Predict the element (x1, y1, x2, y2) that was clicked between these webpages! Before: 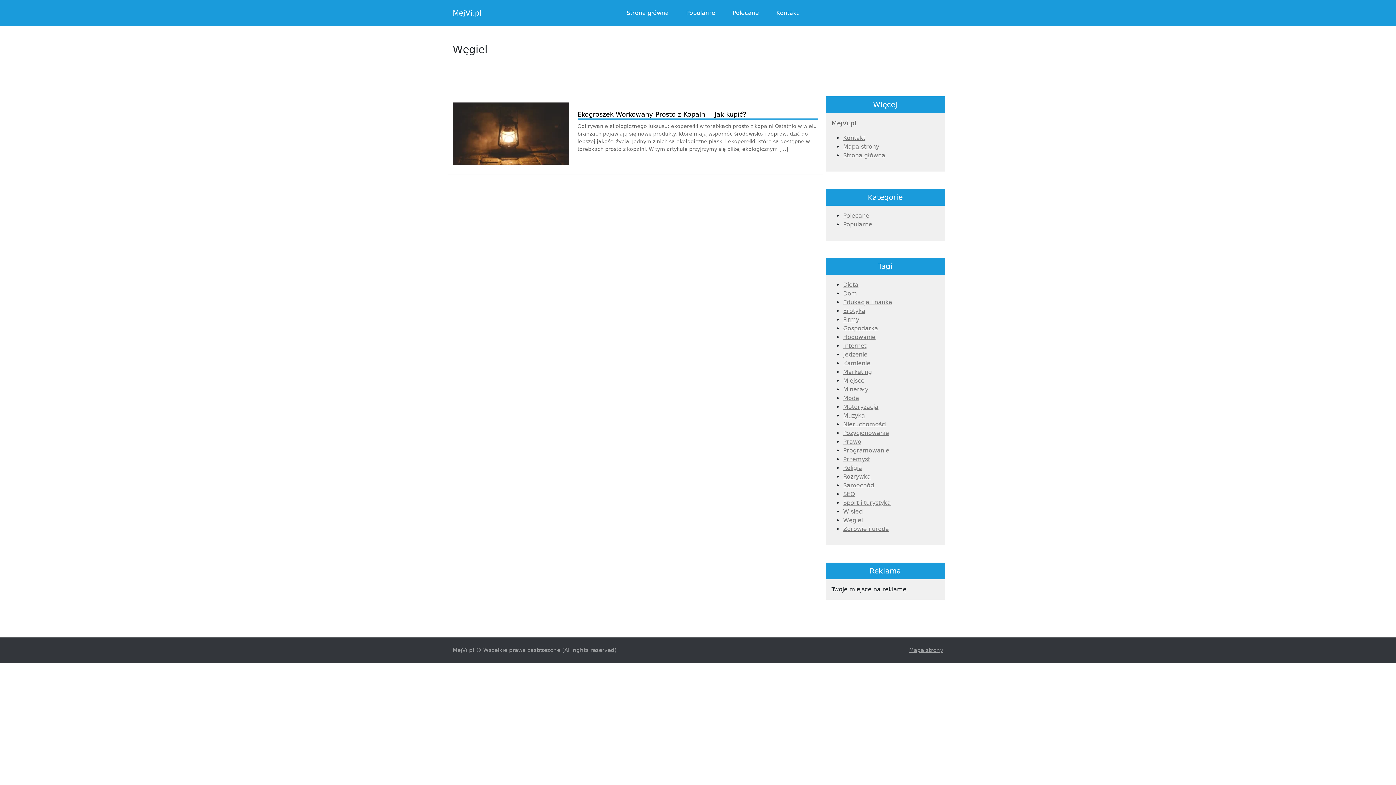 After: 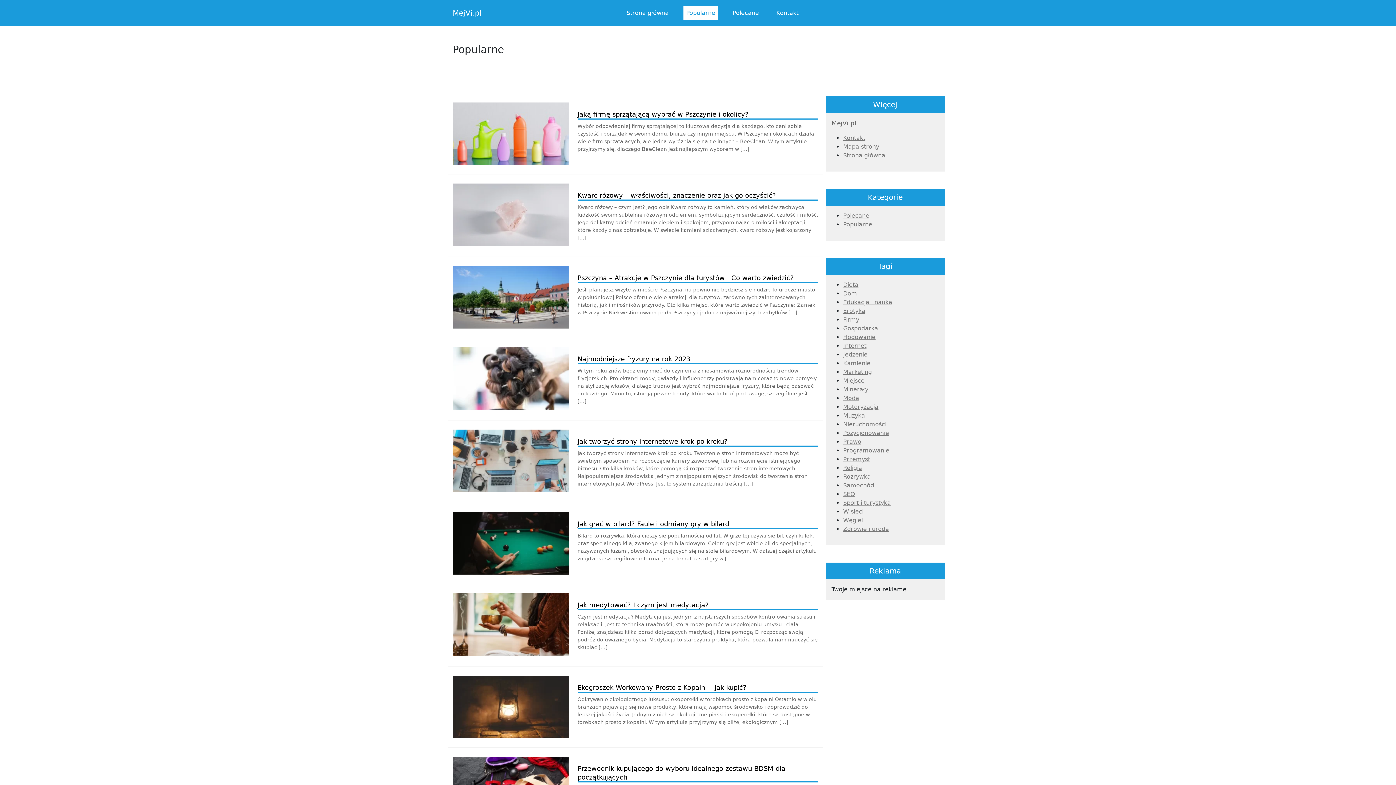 Action: bbox: (683, 5, 718, 20) label: Popularne